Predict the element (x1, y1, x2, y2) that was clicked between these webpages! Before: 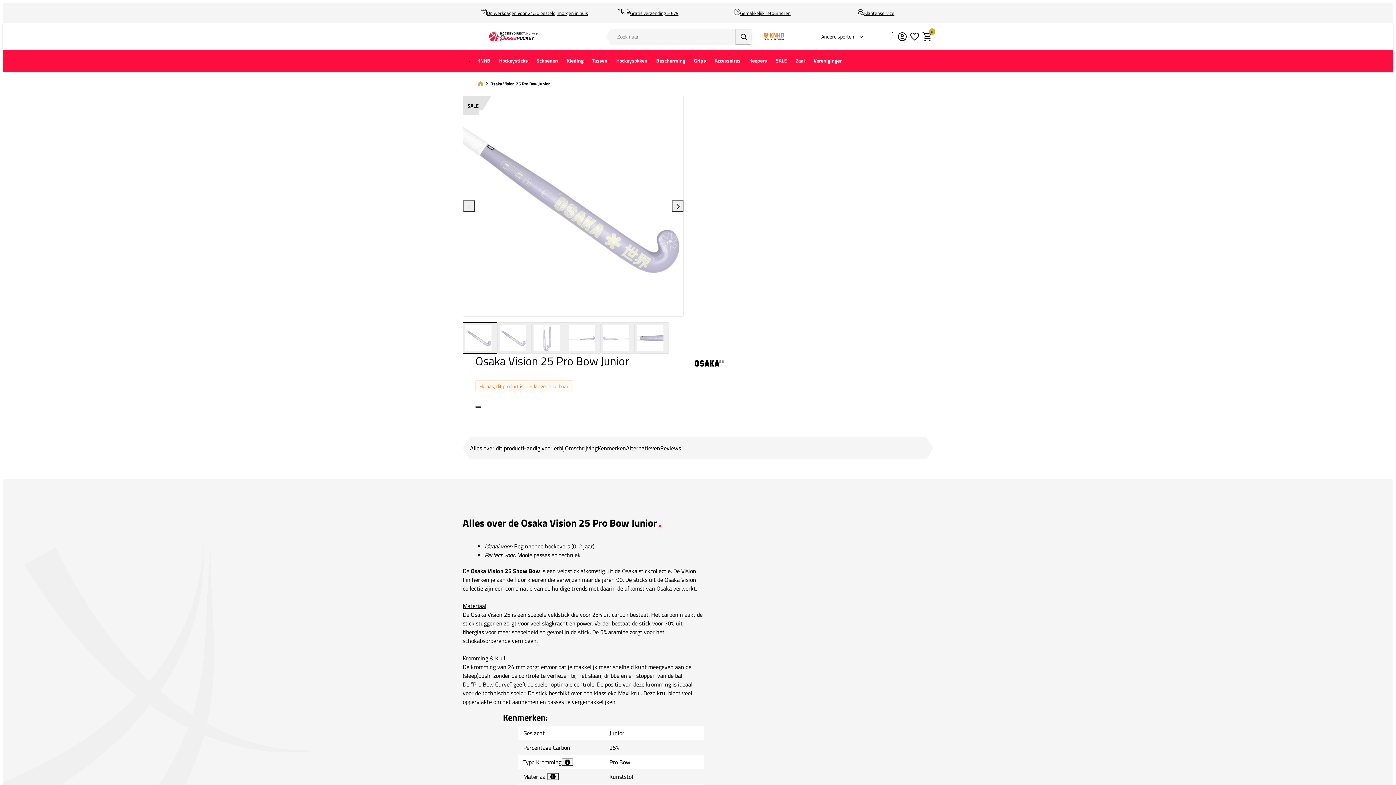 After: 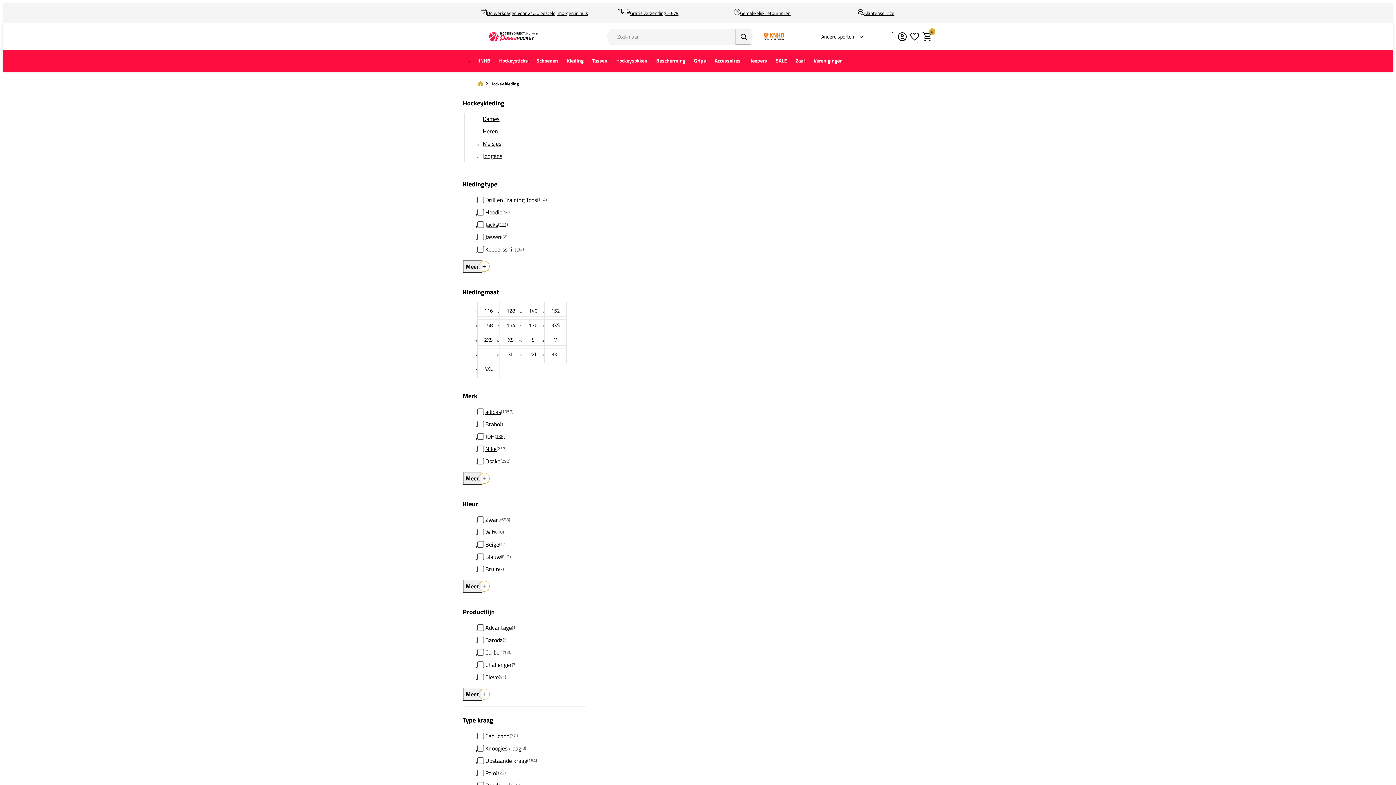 Action: label: Kleding bbox: (562, 52, 588, 69)